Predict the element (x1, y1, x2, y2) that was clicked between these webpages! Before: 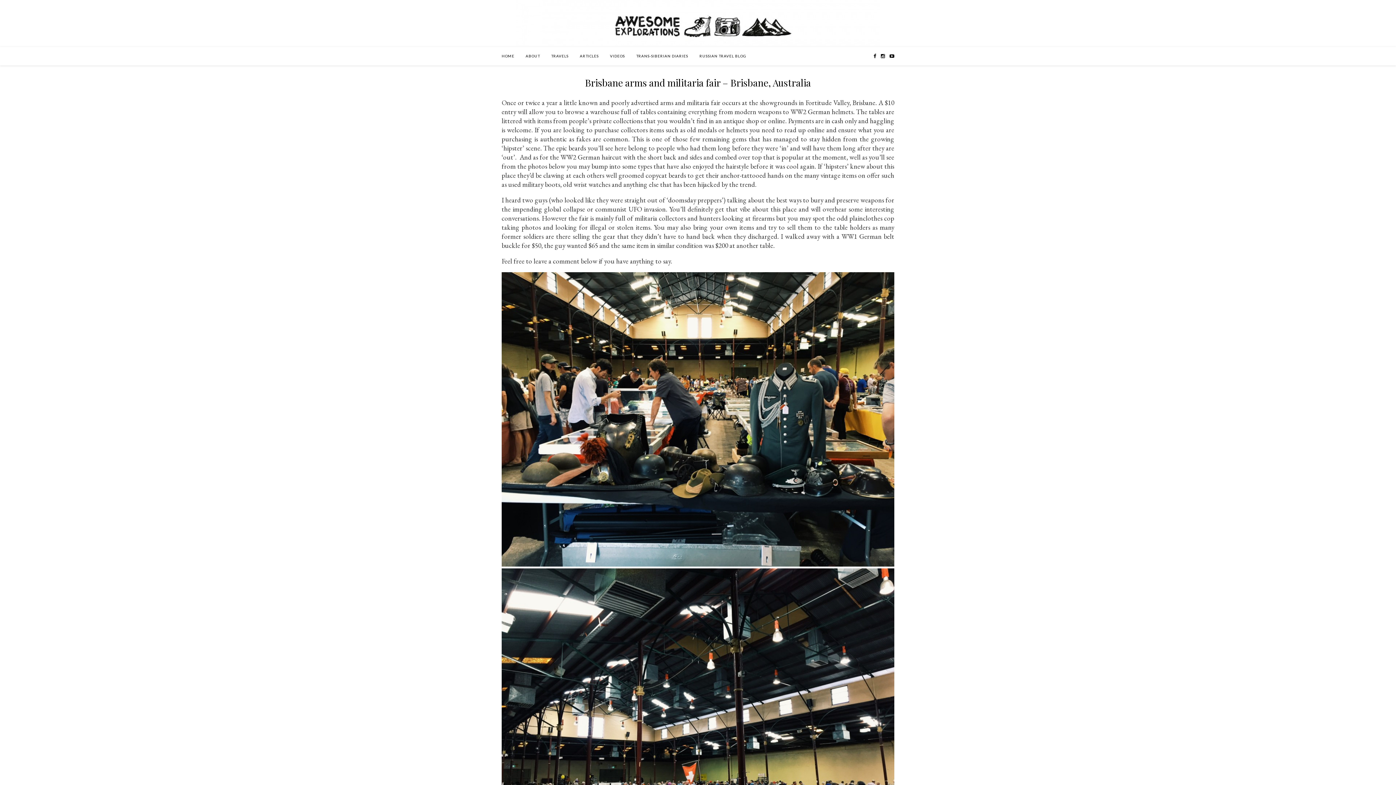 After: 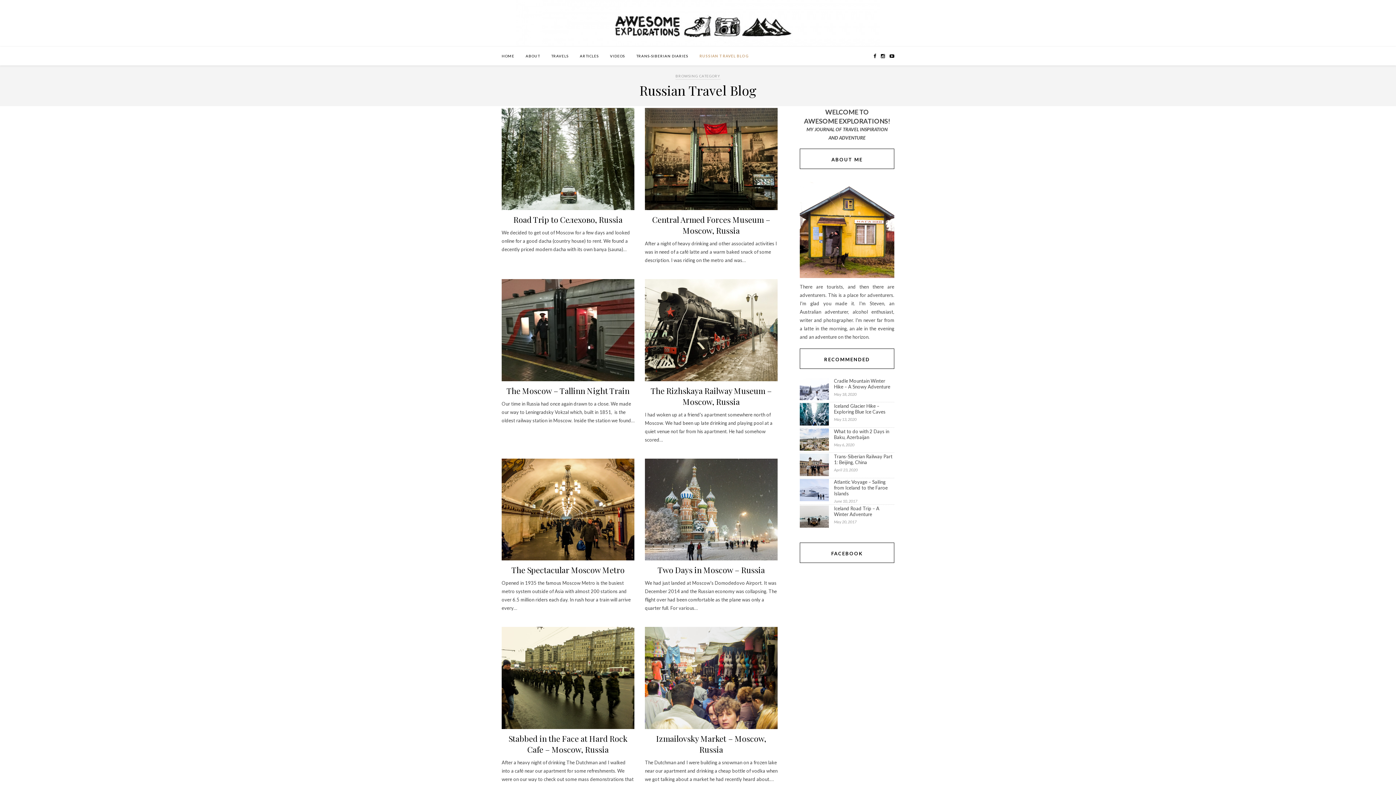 Action: bbox: (699, 46, 746, 65) label: RUSSIAN TRAVEL BLOG